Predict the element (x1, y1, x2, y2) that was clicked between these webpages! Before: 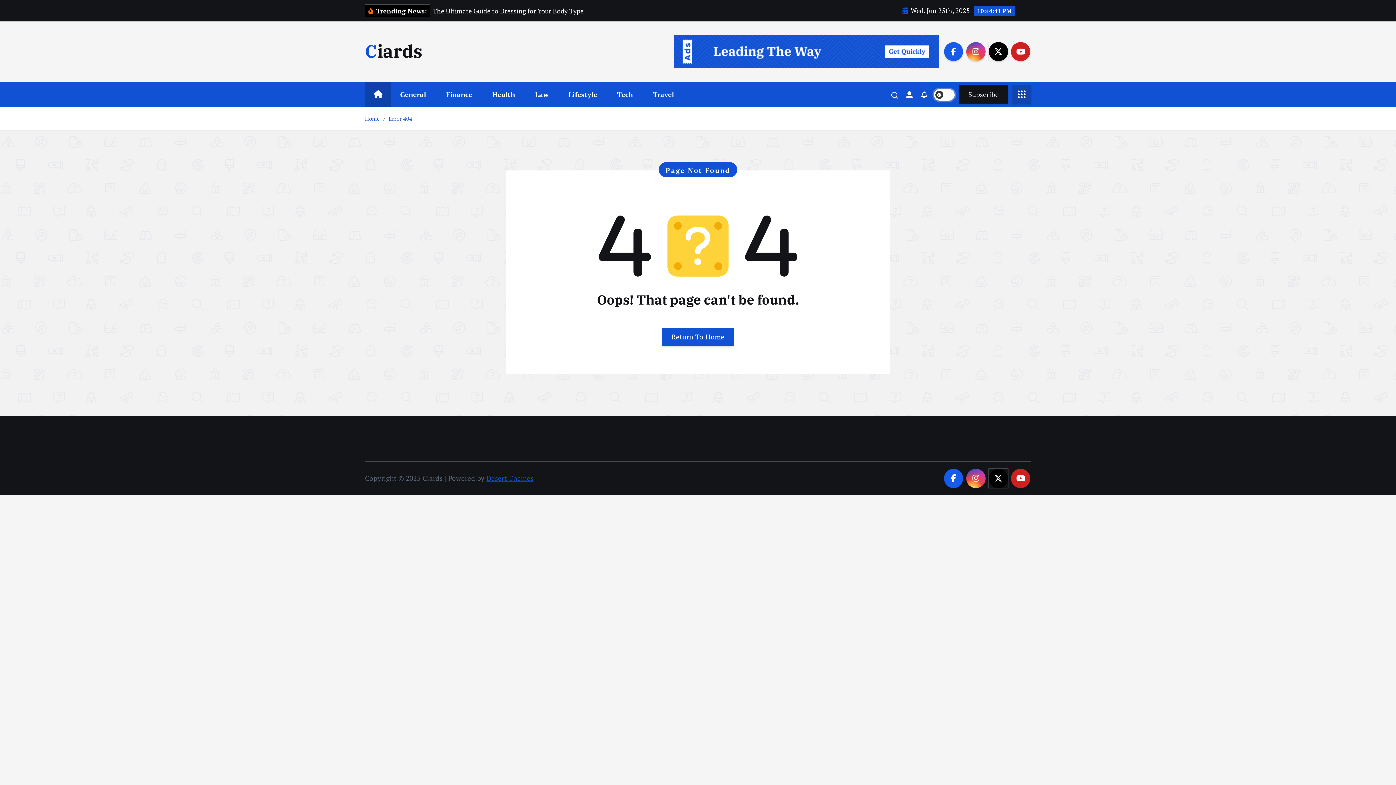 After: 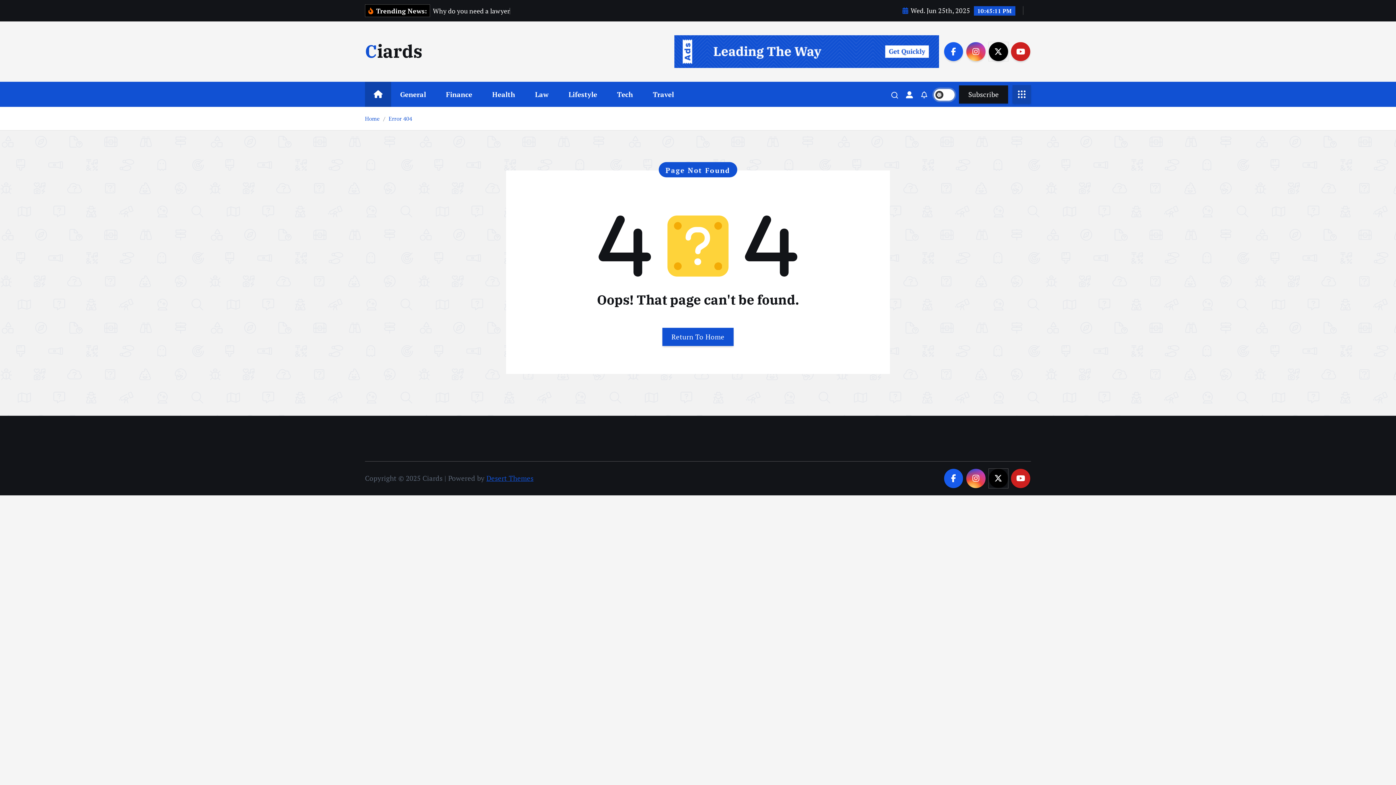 Action: bbox: (674, 46, 939, 55)